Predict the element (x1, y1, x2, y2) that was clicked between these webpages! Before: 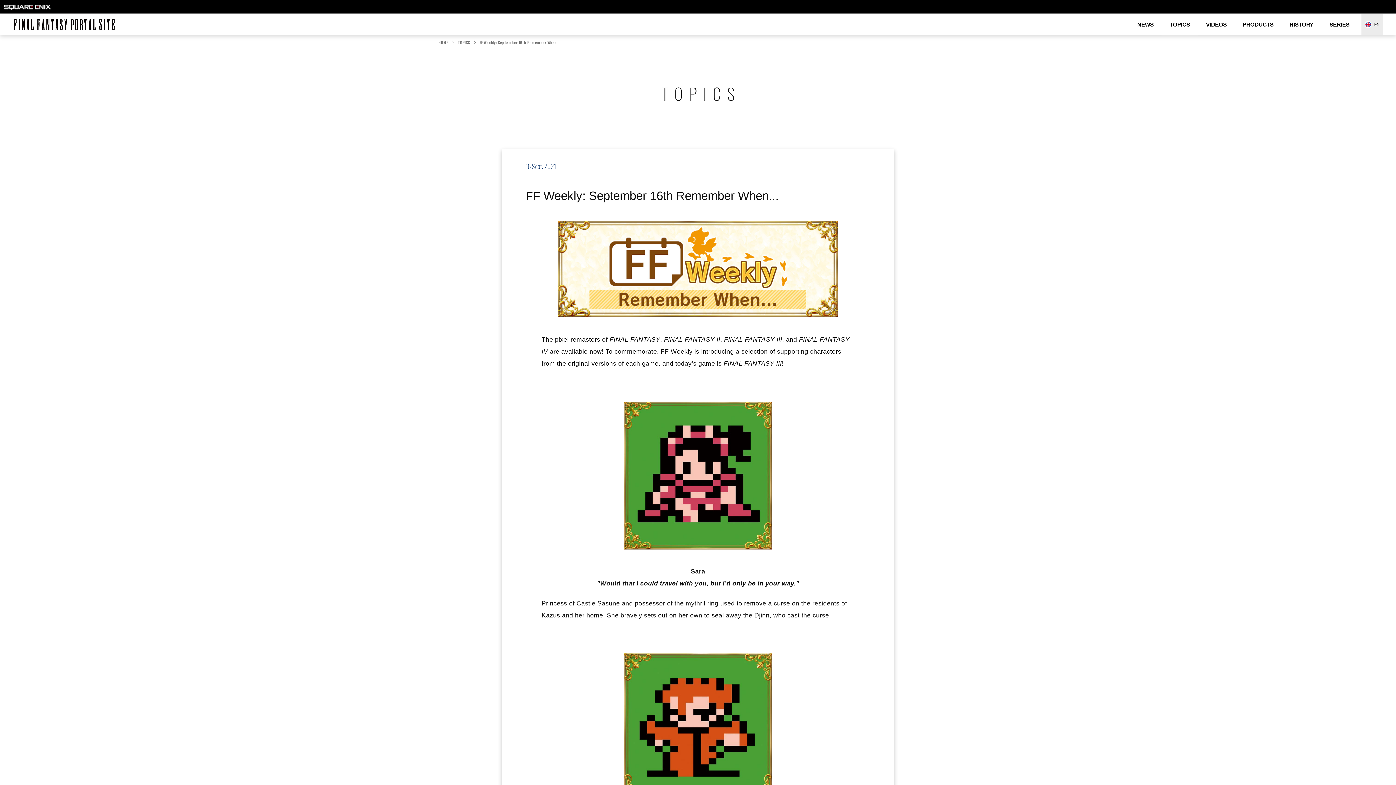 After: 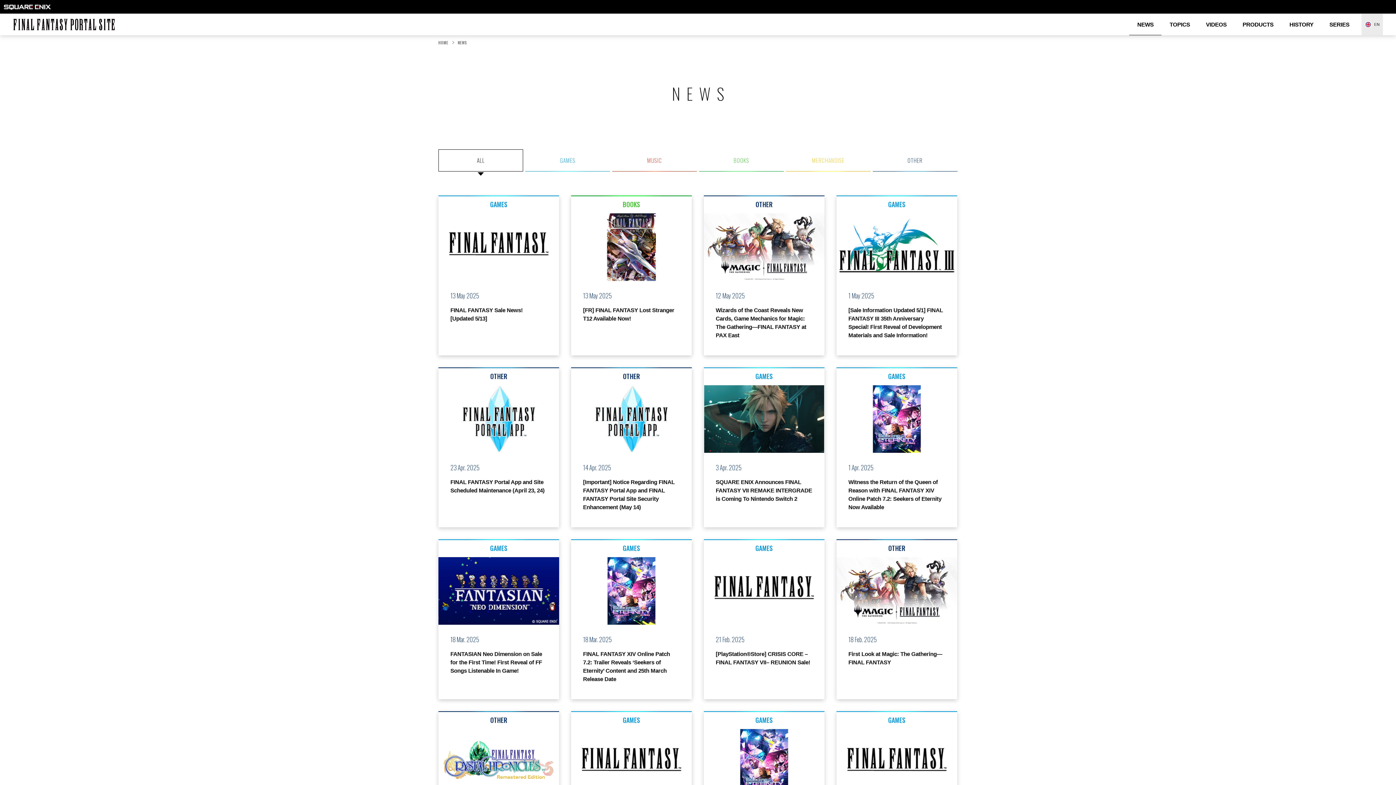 Action: bbox: (1129, 13, 1161, 35) label: NEWS